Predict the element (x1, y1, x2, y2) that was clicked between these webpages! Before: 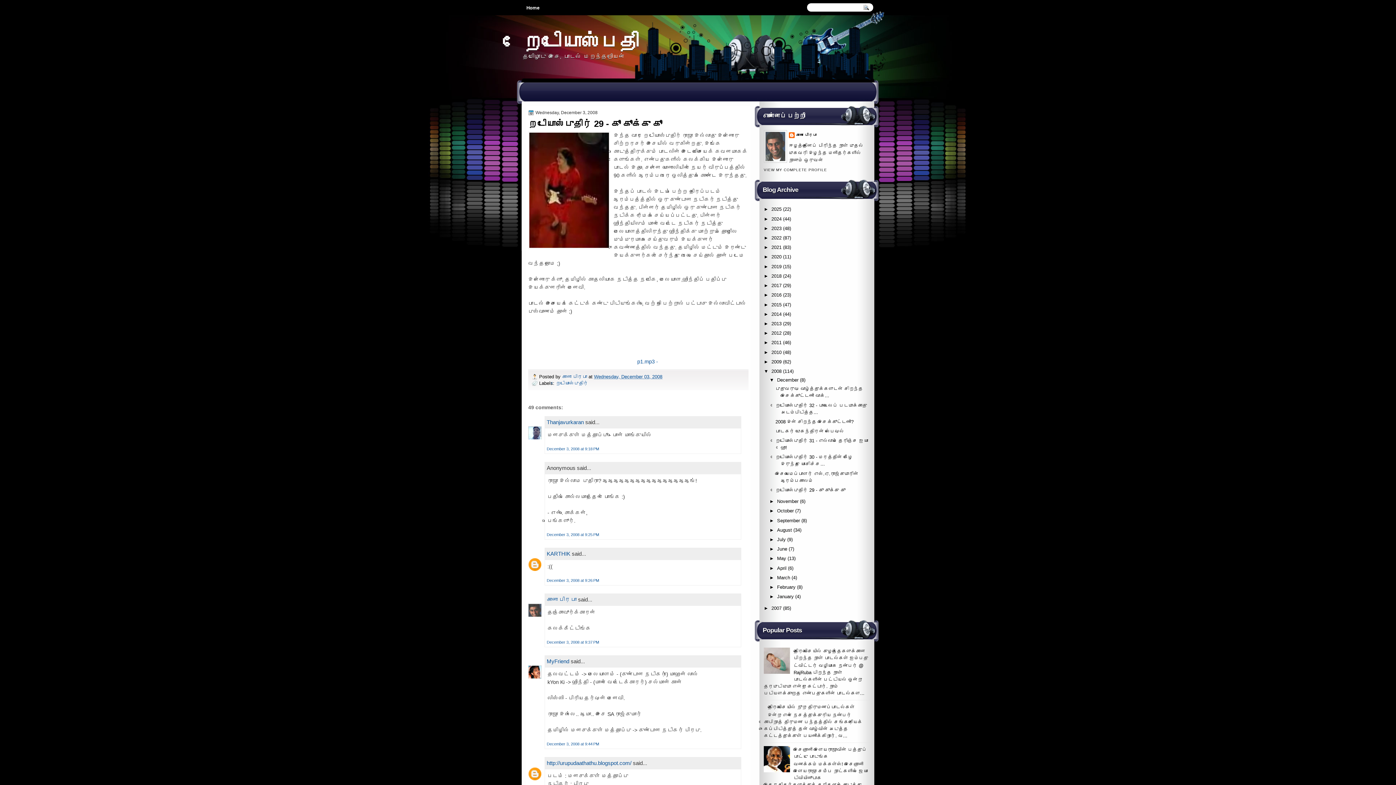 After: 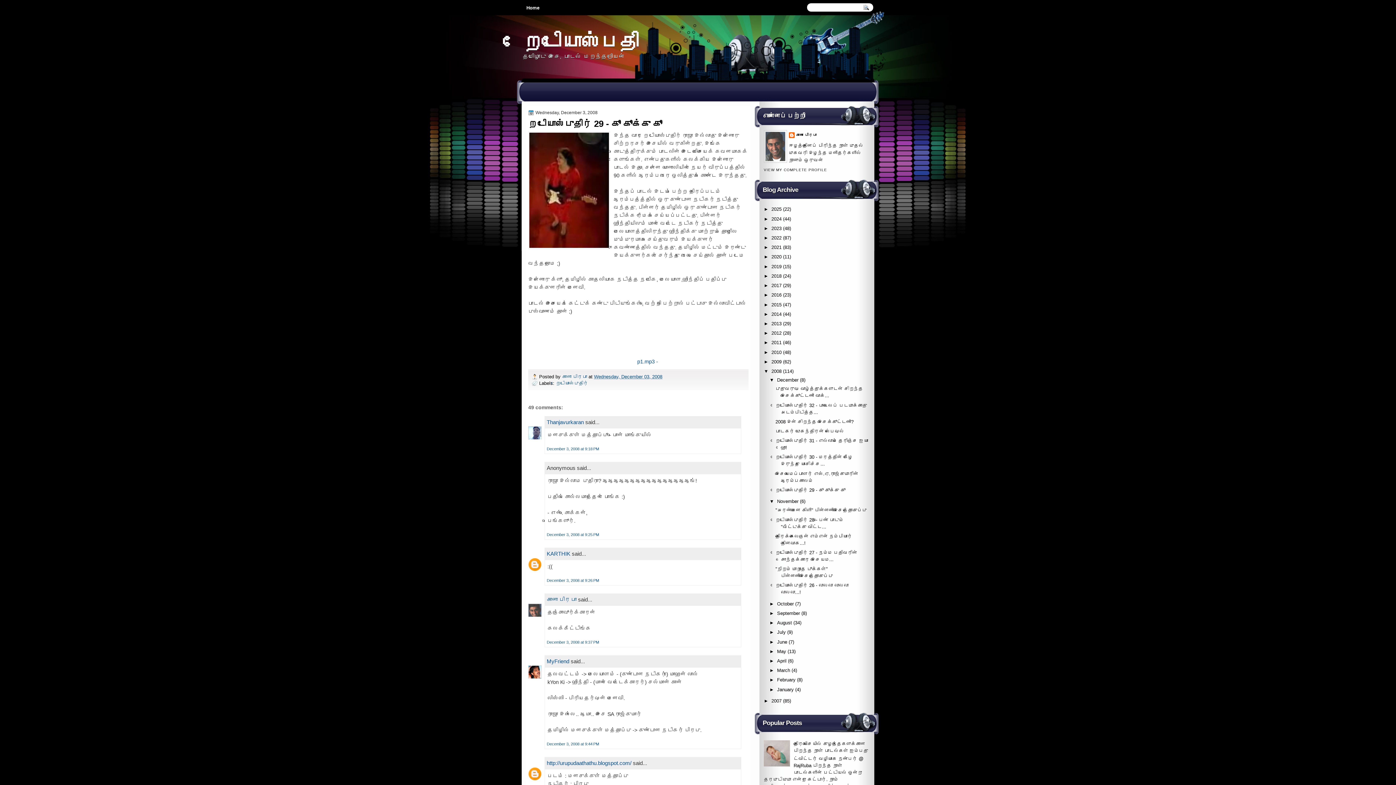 Action: label: ►   bbox: (769, 498, 777, 504)